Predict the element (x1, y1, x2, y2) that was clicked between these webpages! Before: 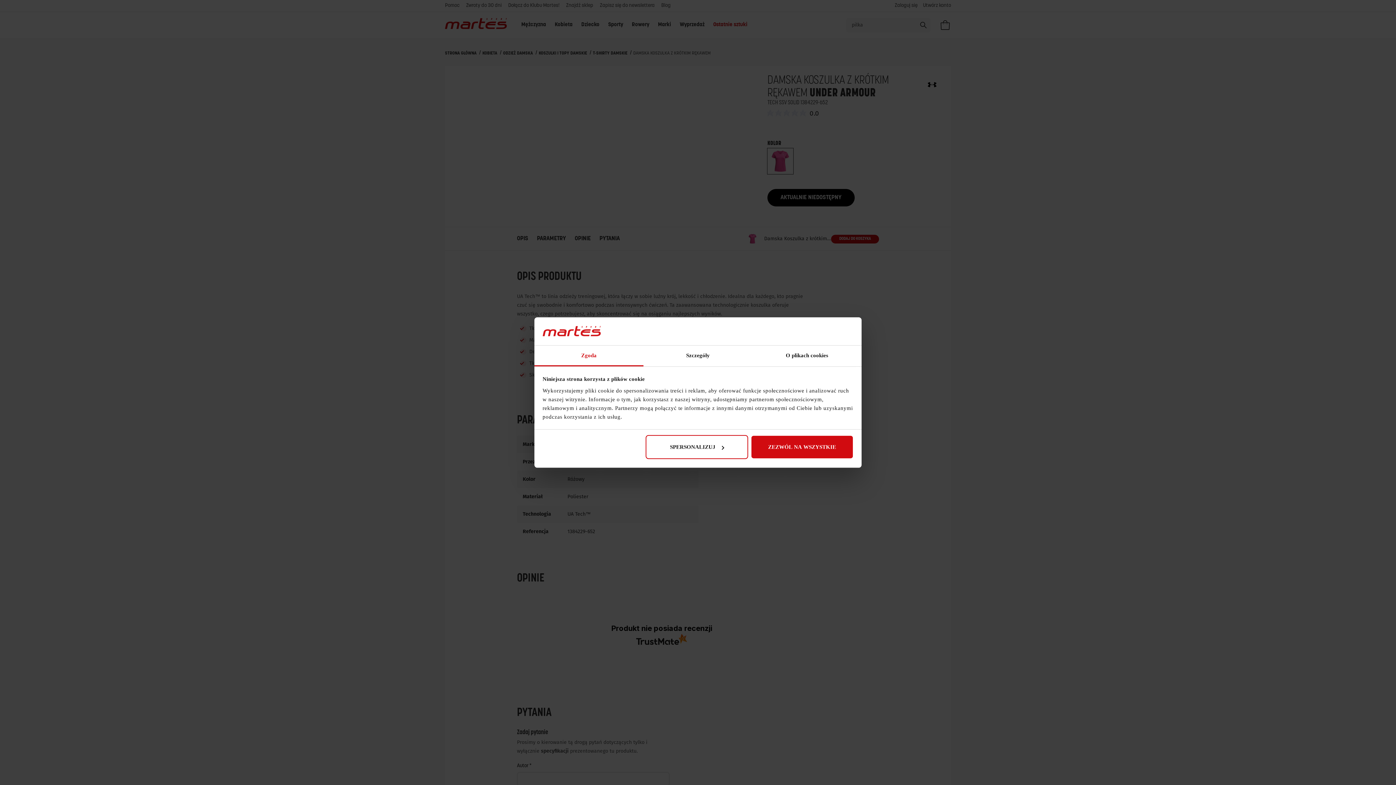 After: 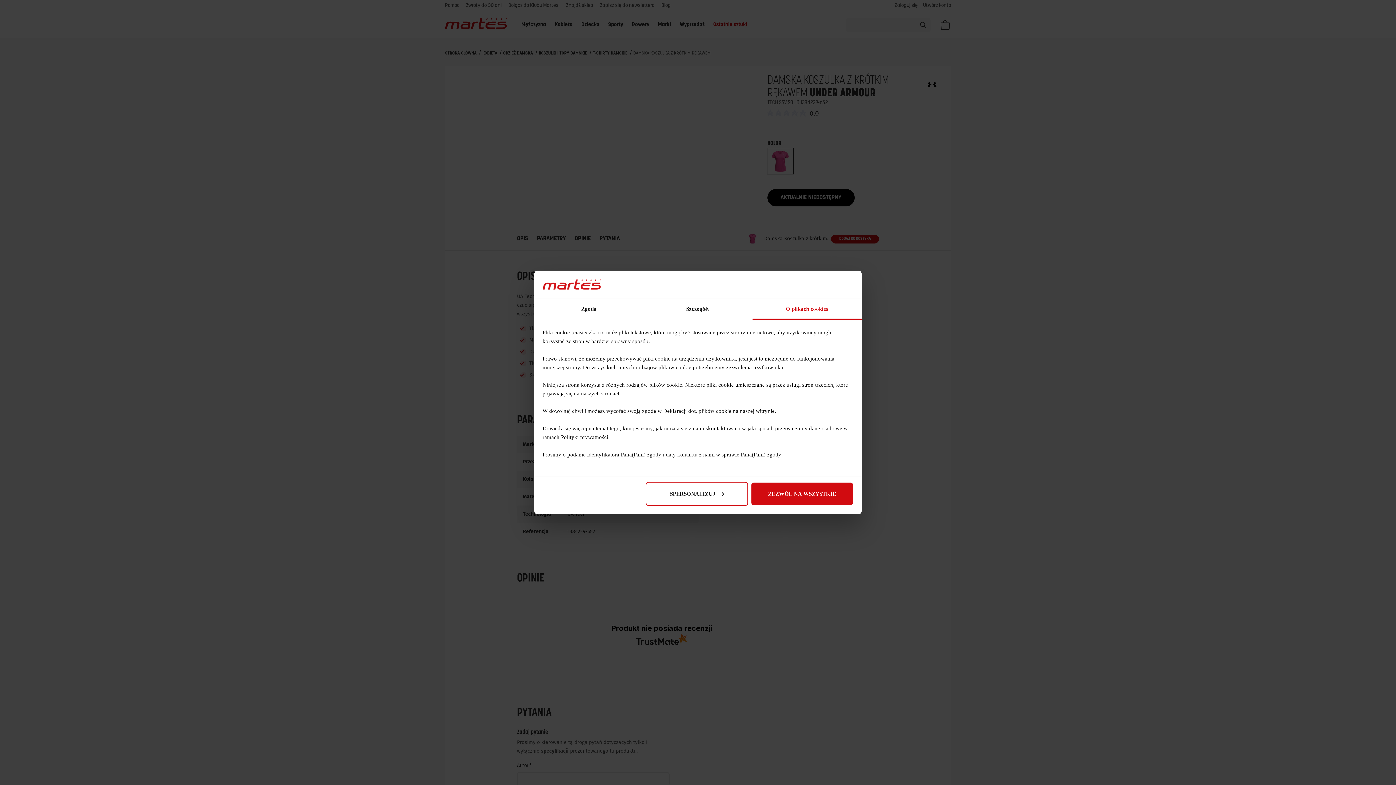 Action: bbox: (752, 345, 861, 366) label: O plikach cookies